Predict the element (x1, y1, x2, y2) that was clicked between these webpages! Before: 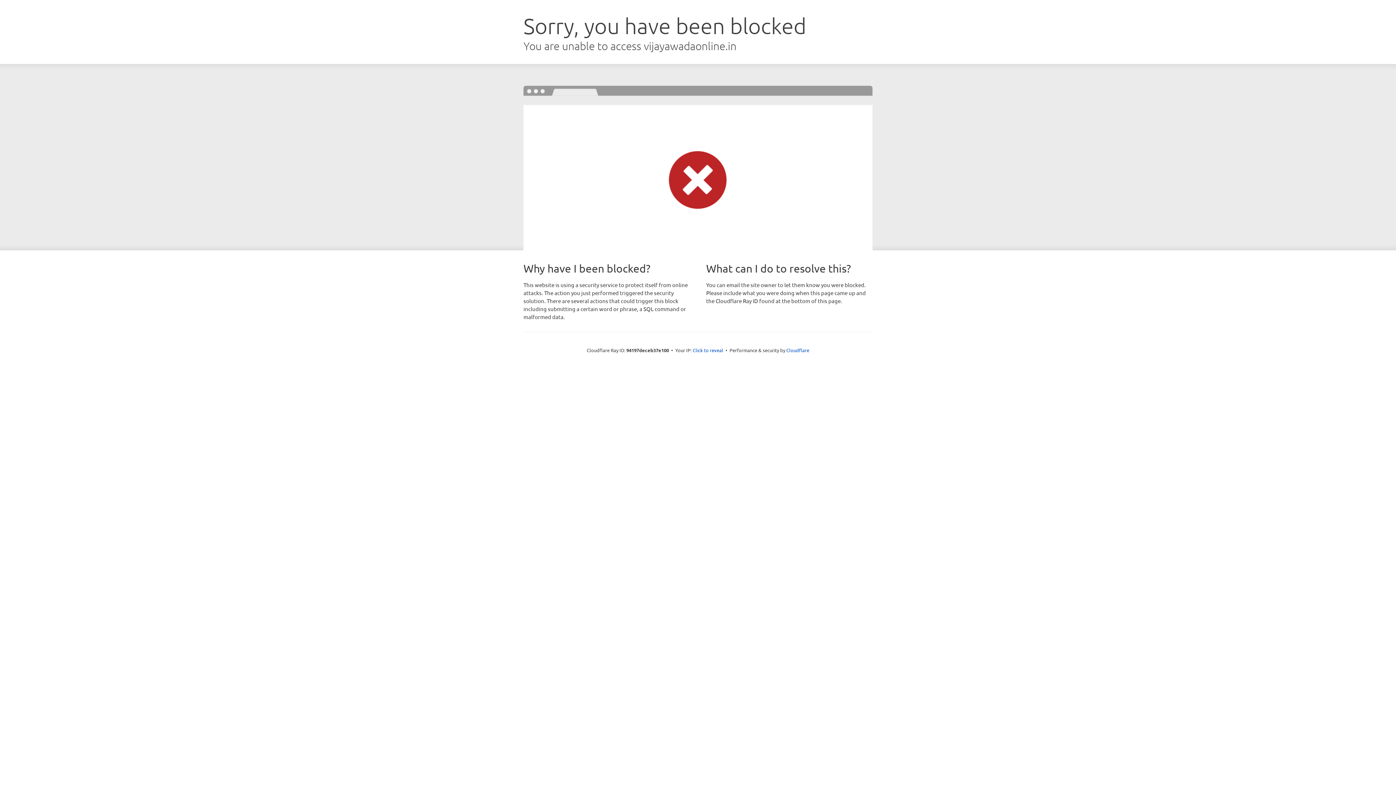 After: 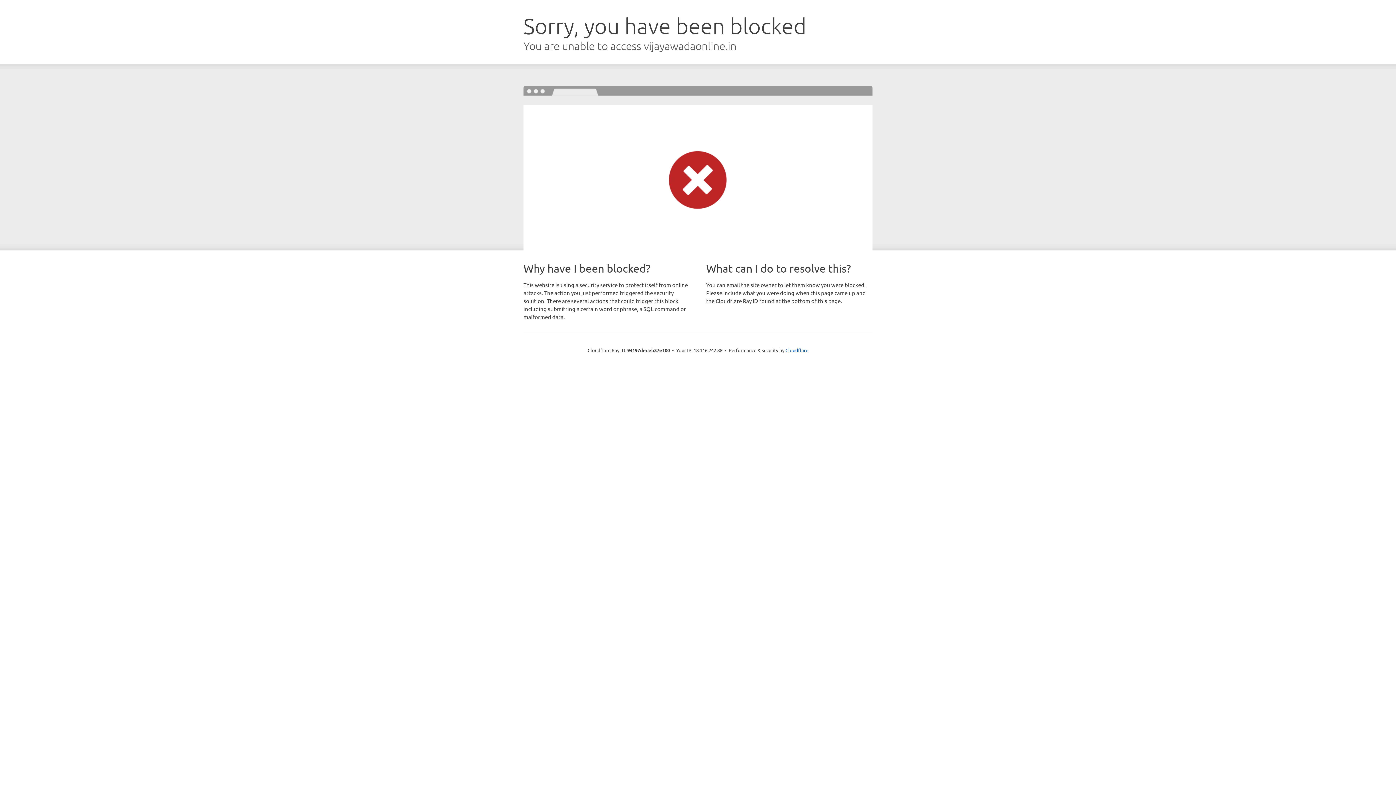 Action: label: Click to reveal bbox: (692, 346, 723, 353)